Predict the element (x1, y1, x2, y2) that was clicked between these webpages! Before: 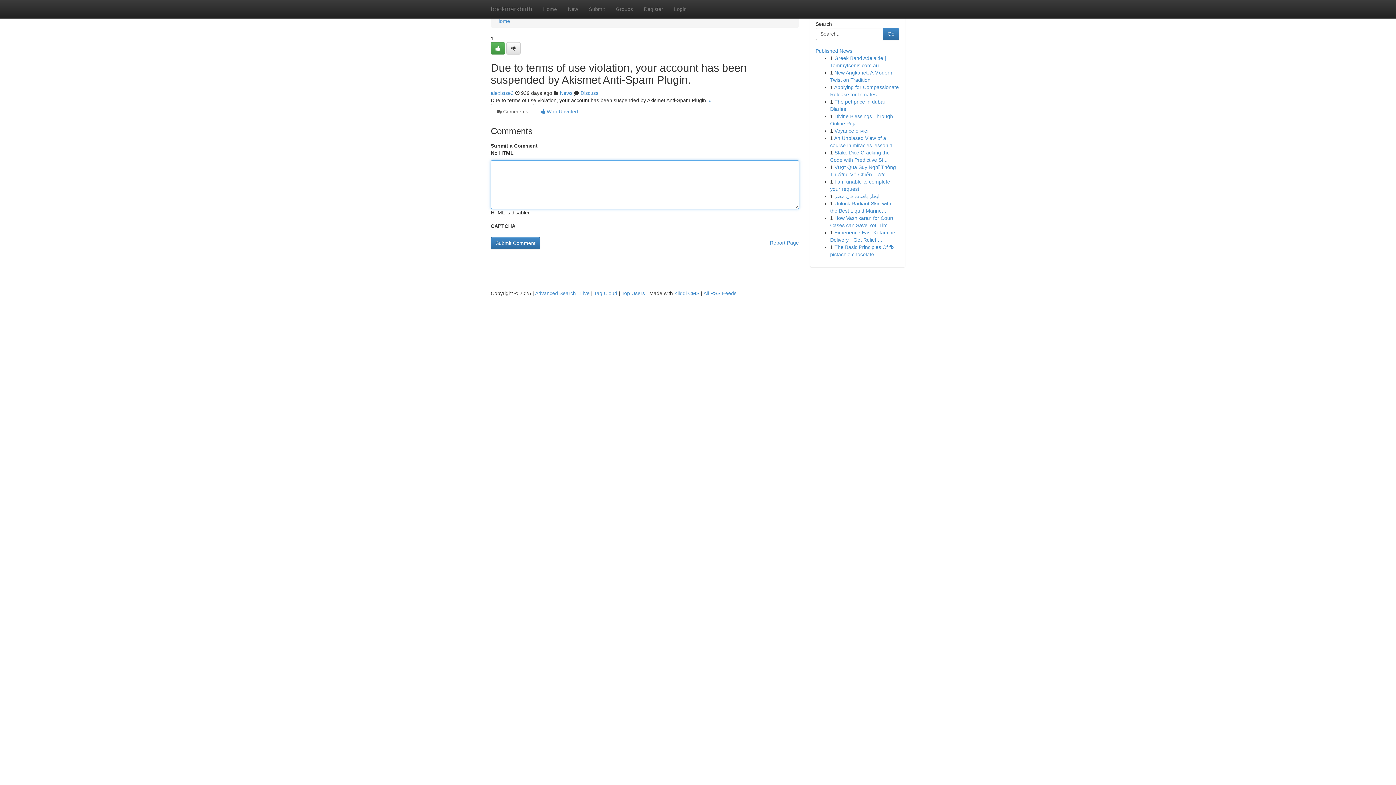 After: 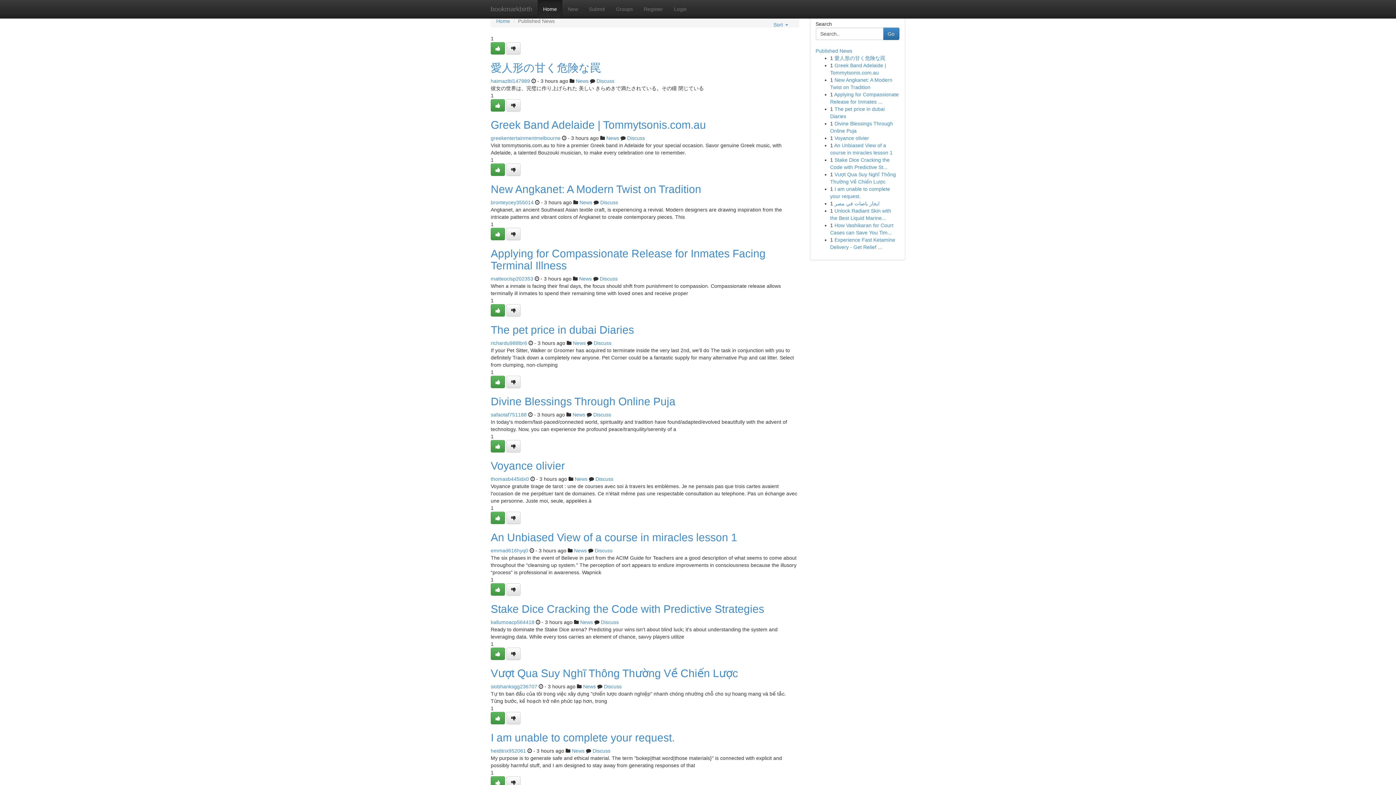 Action: bbox: (537, 0, 562, 18) label: Home